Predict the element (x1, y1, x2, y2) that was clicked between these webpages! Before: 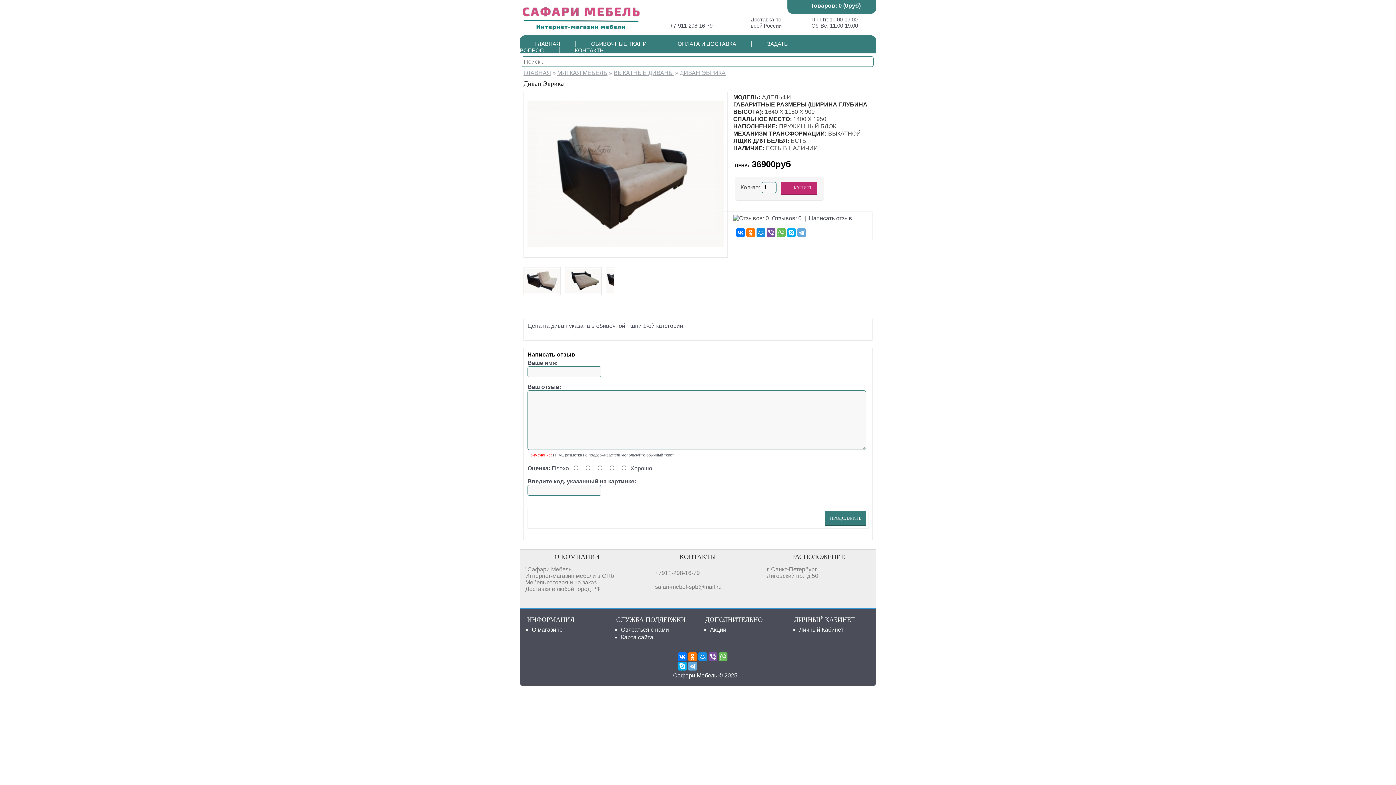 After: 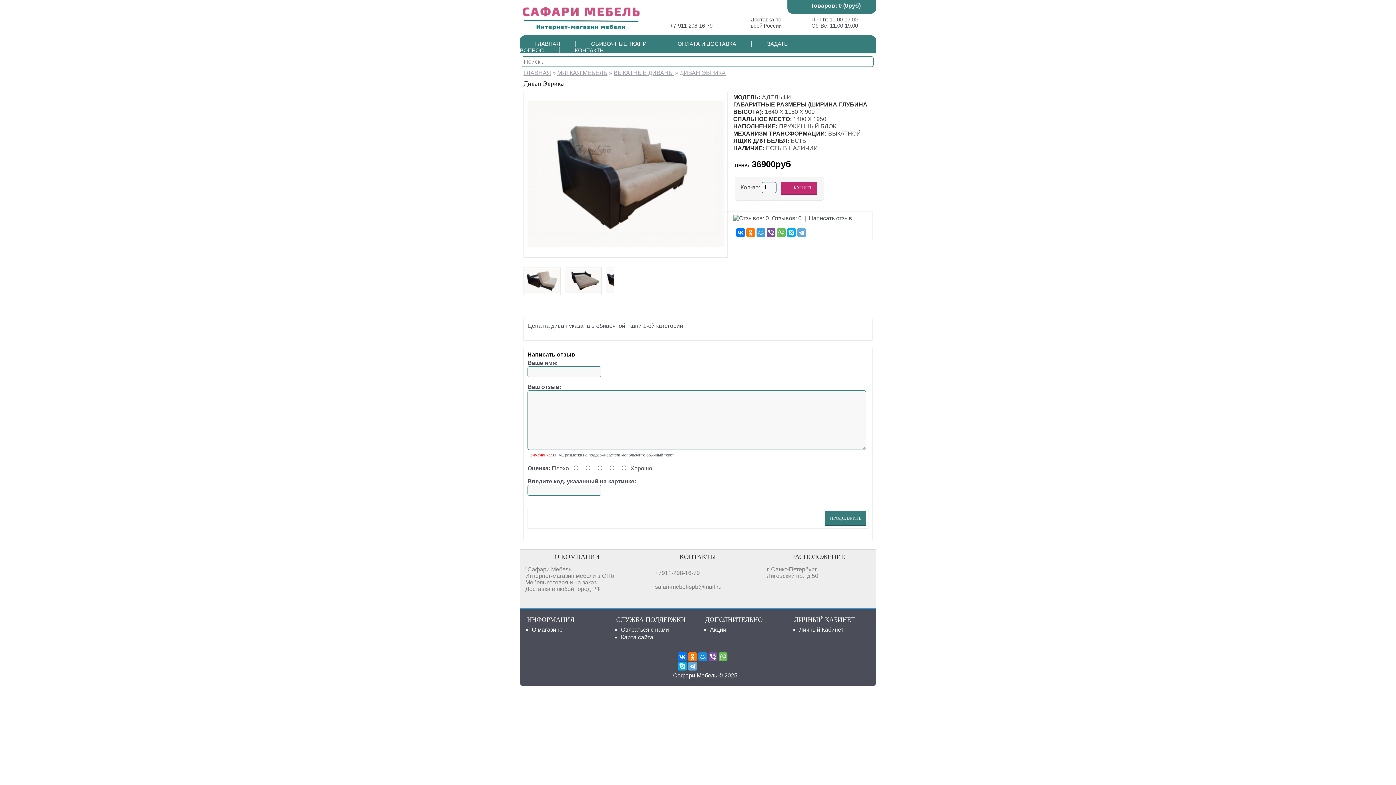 Action: bbox: (756, 228, 765, 237)